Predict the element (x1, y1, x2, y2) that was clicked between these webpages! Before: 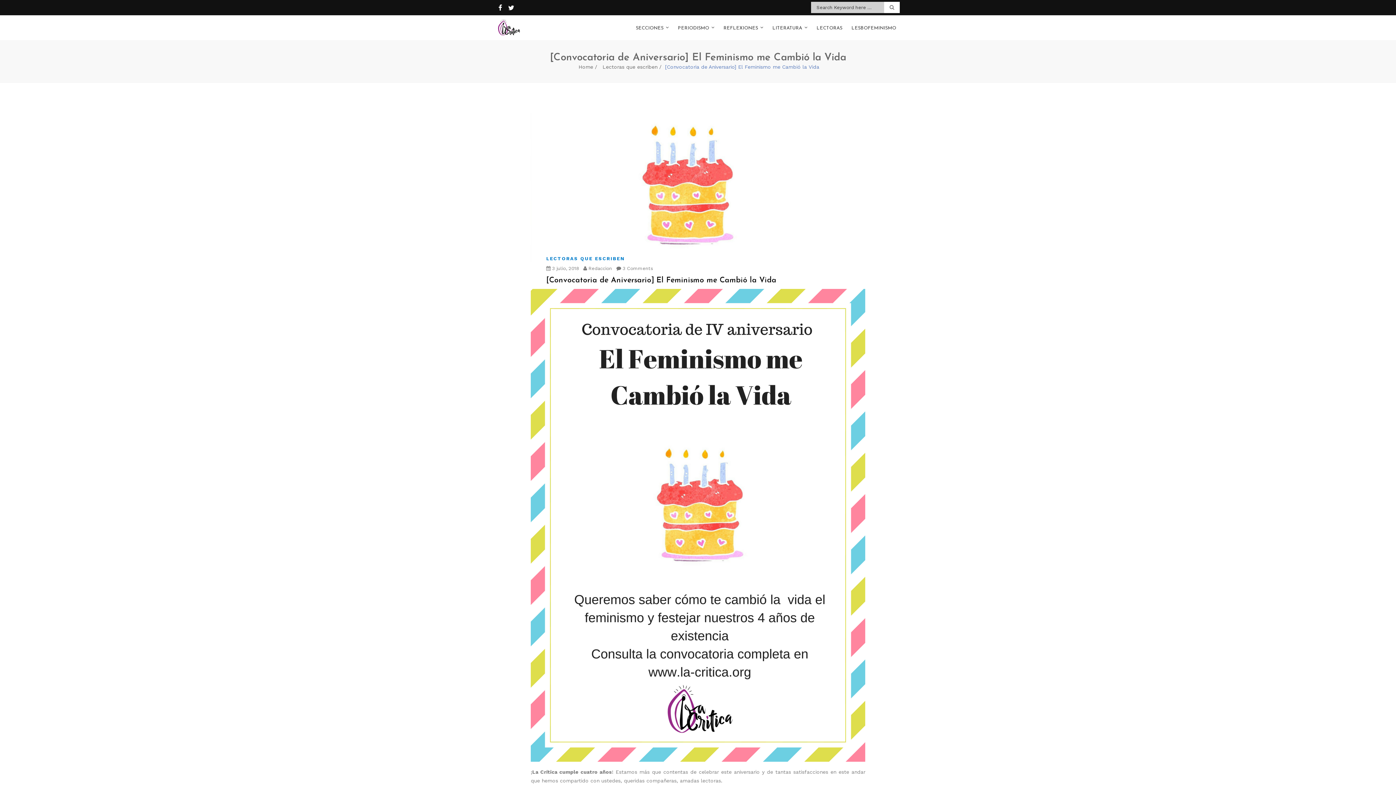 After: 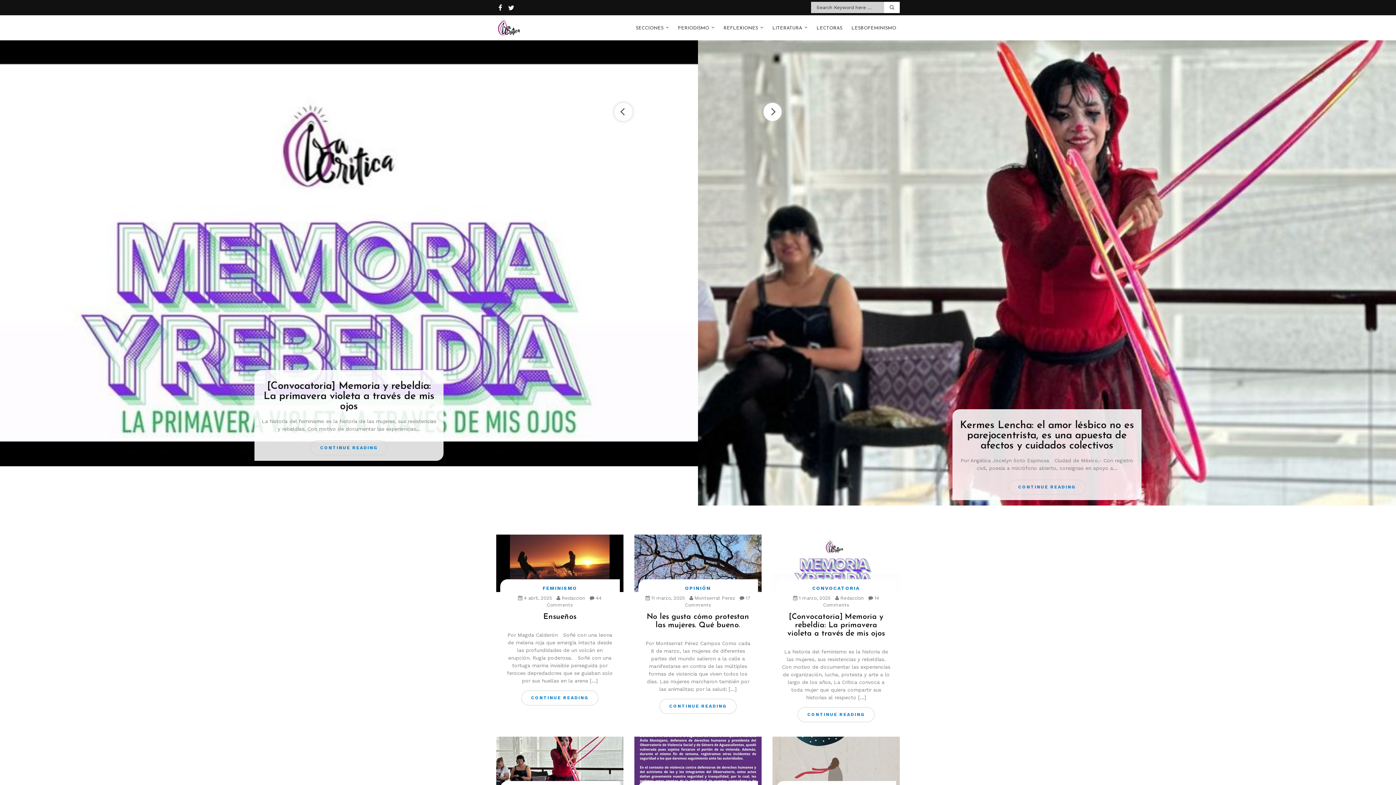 Action: bbox: (496, 17, 522, 37)